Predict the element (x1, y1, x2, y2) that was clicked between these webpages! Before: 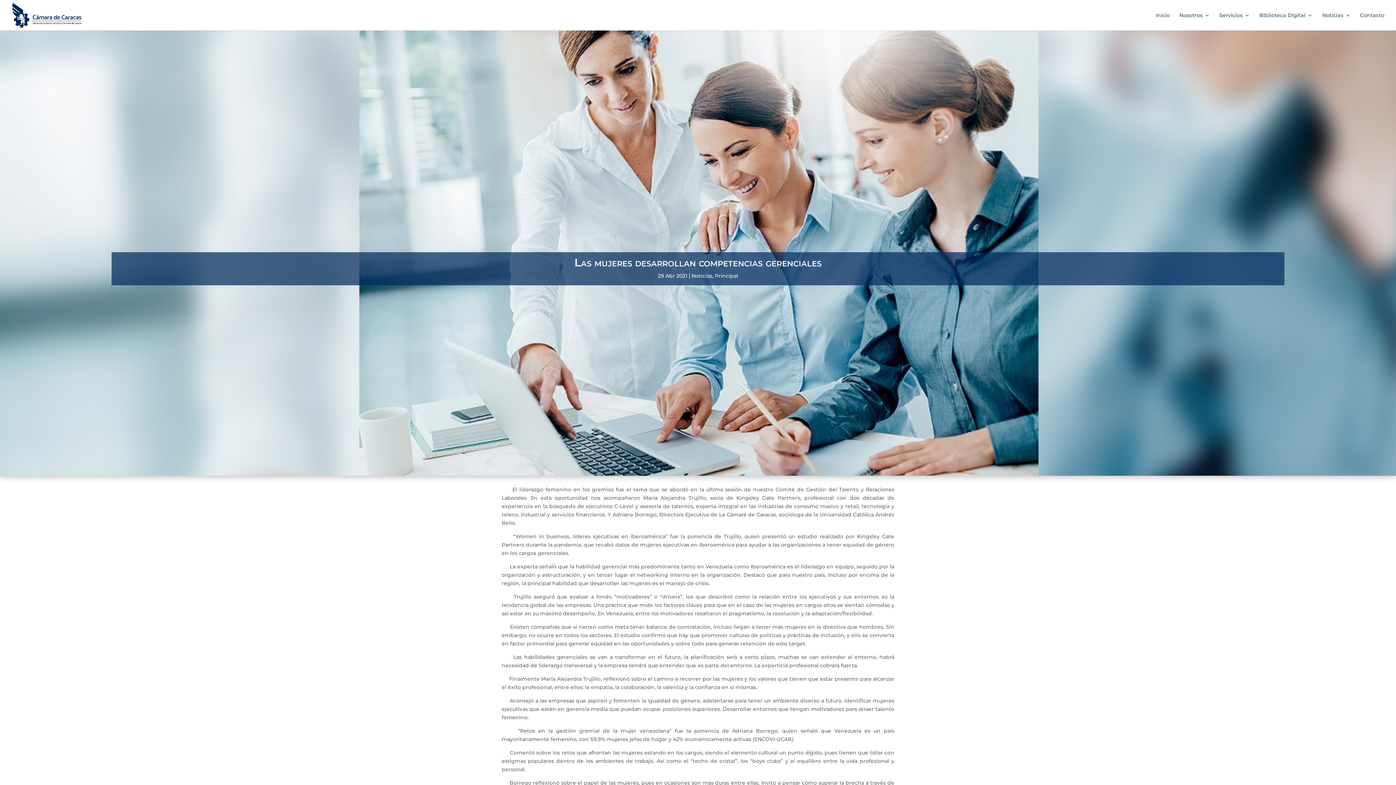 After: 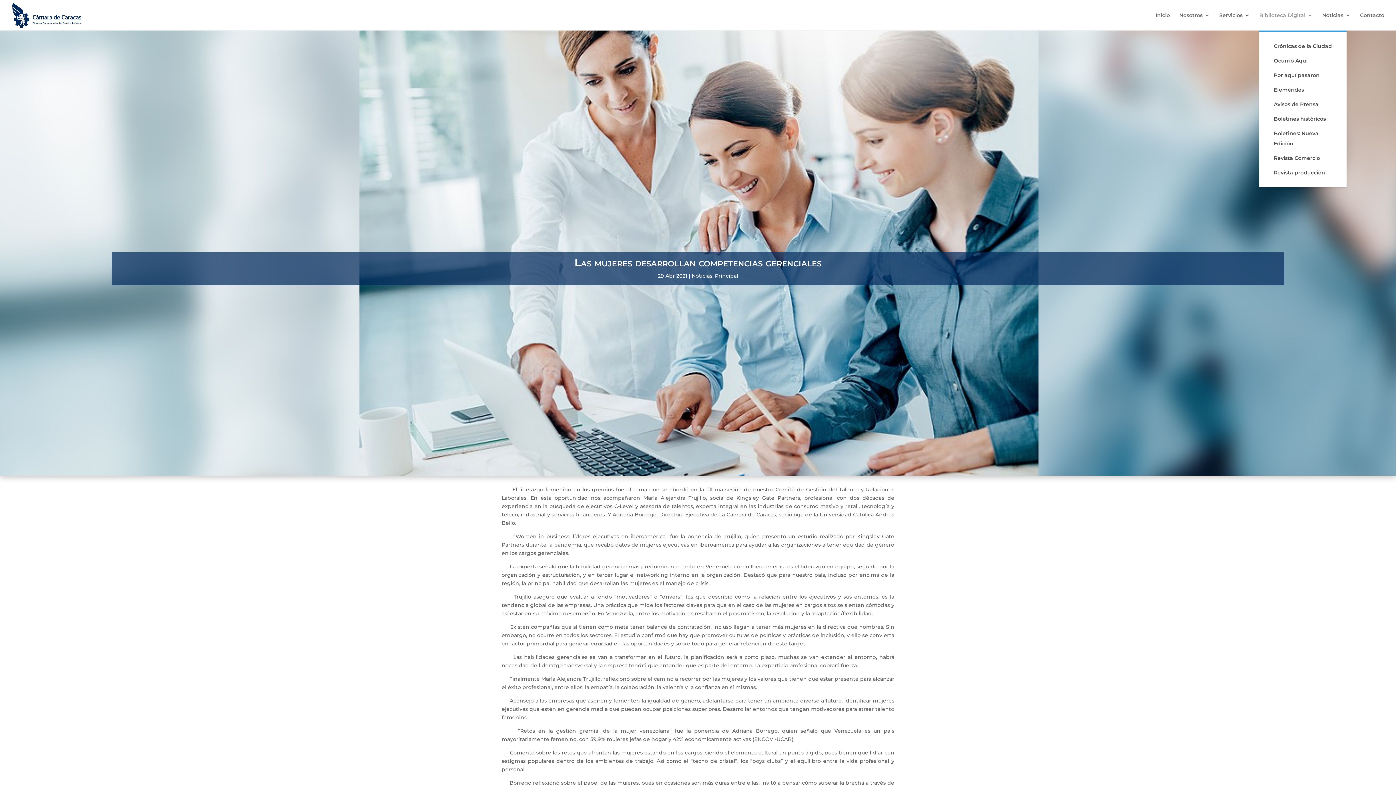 Action: bbox: (1259, 12, 1313, 30) label: Biblioteca Digital